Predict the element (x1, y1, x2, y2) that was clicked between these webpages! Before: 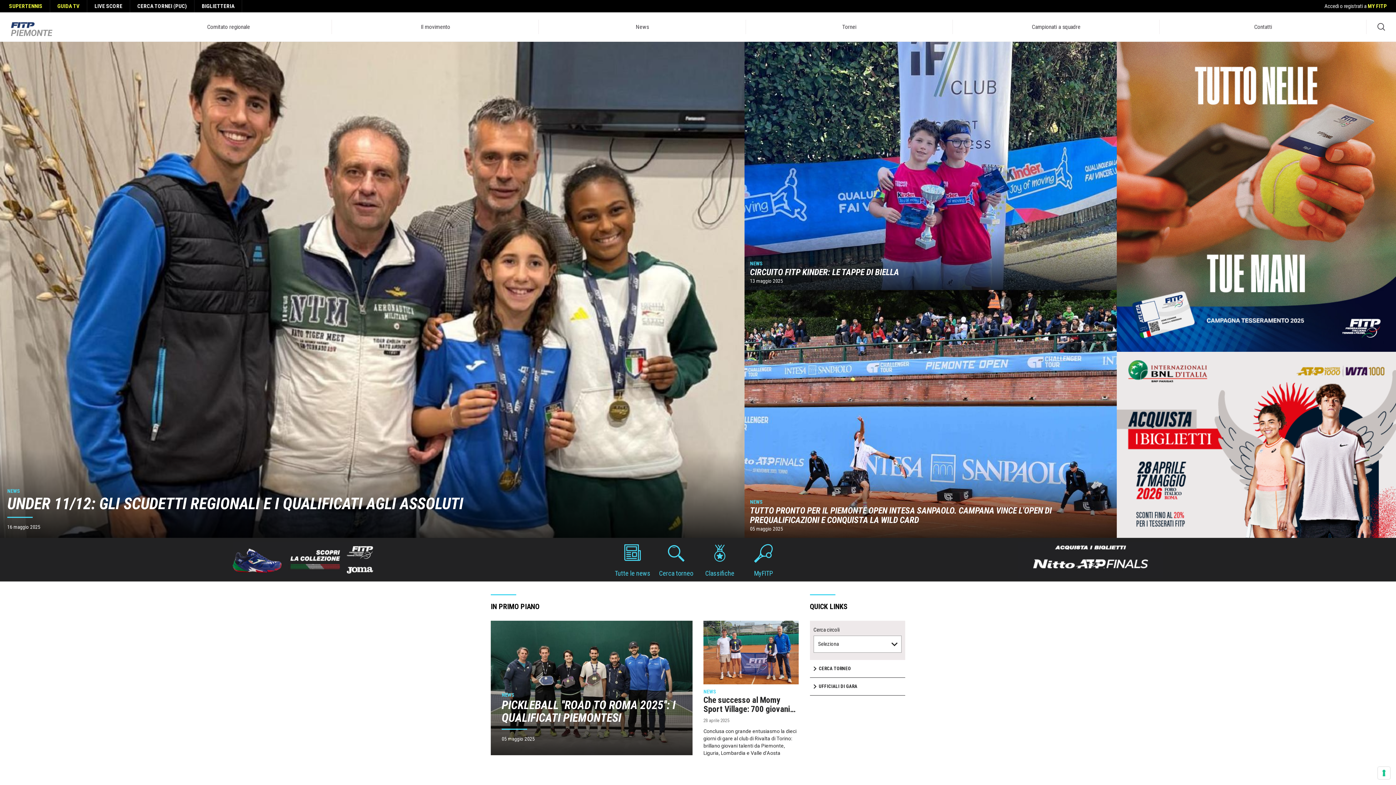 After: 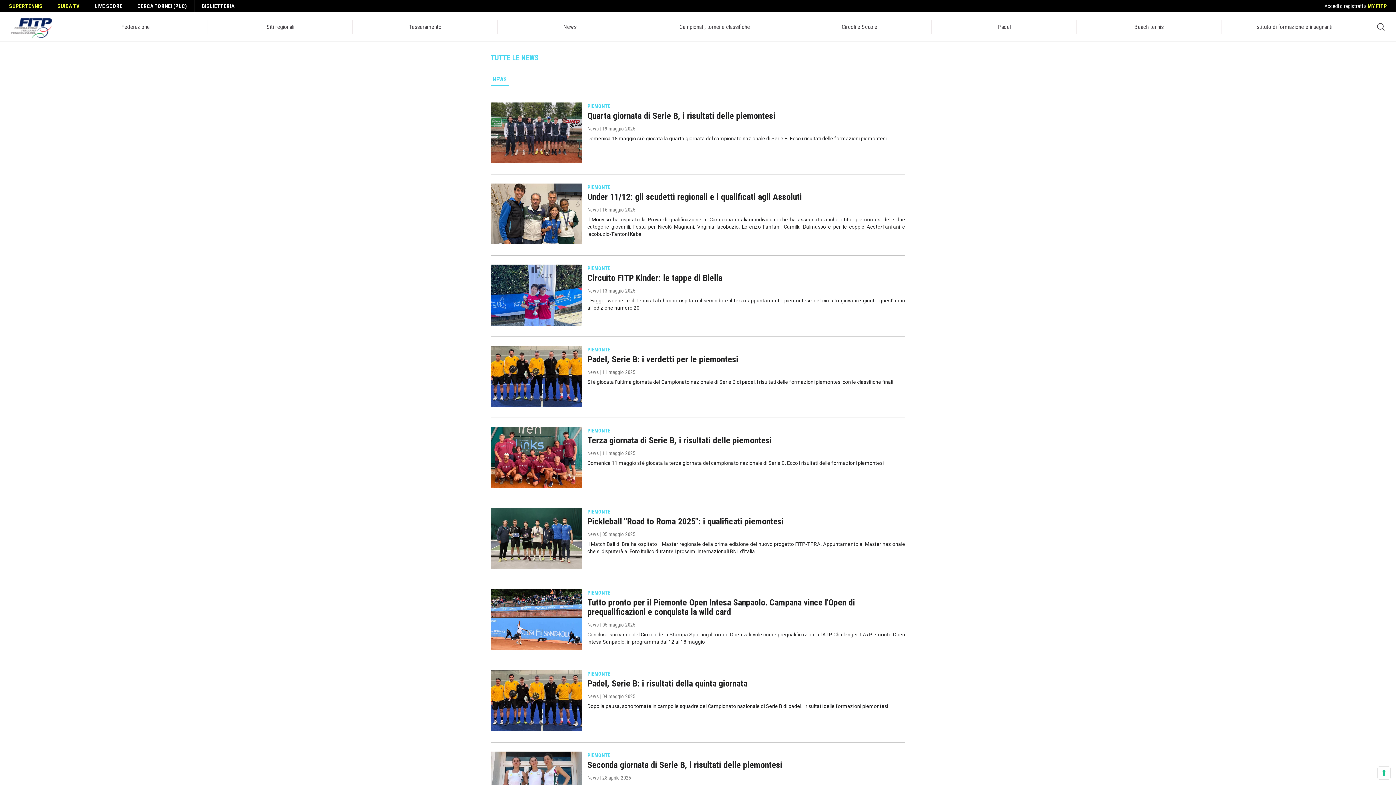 Action: bbox: (610, 538, 654, 581) label: Tutte le news